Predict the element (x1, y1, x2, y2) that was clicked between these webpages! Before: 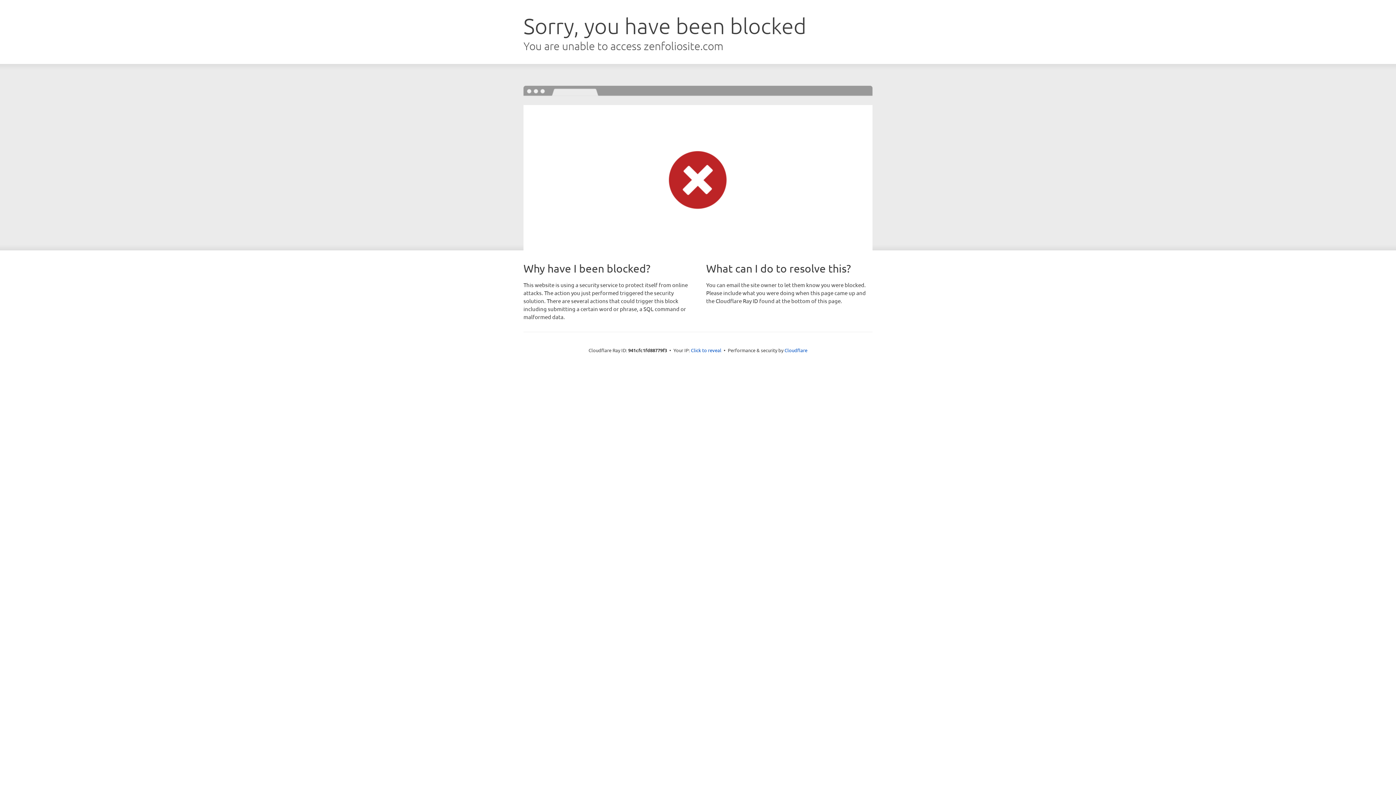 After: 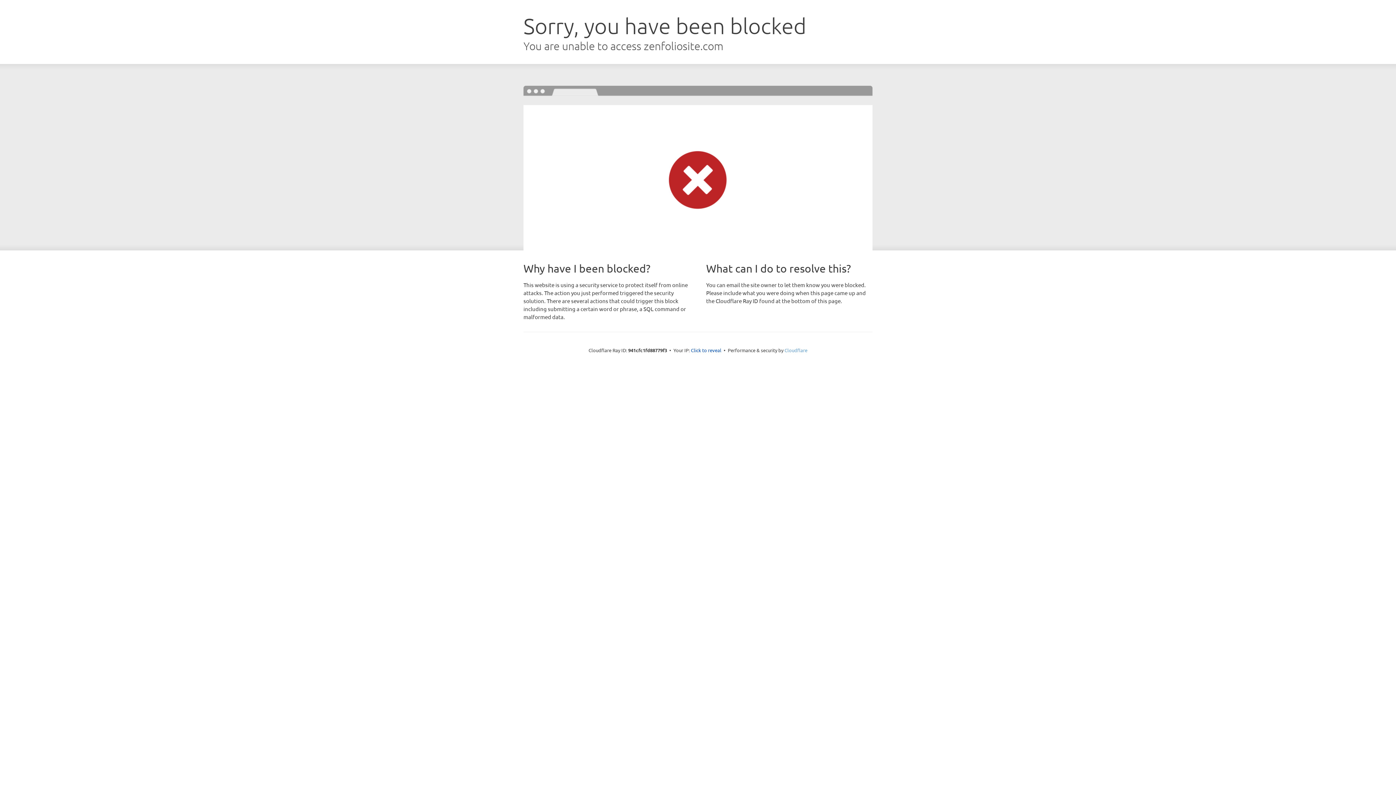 Action: label: Cloudflare bbox: (784, 347, 807, 353)